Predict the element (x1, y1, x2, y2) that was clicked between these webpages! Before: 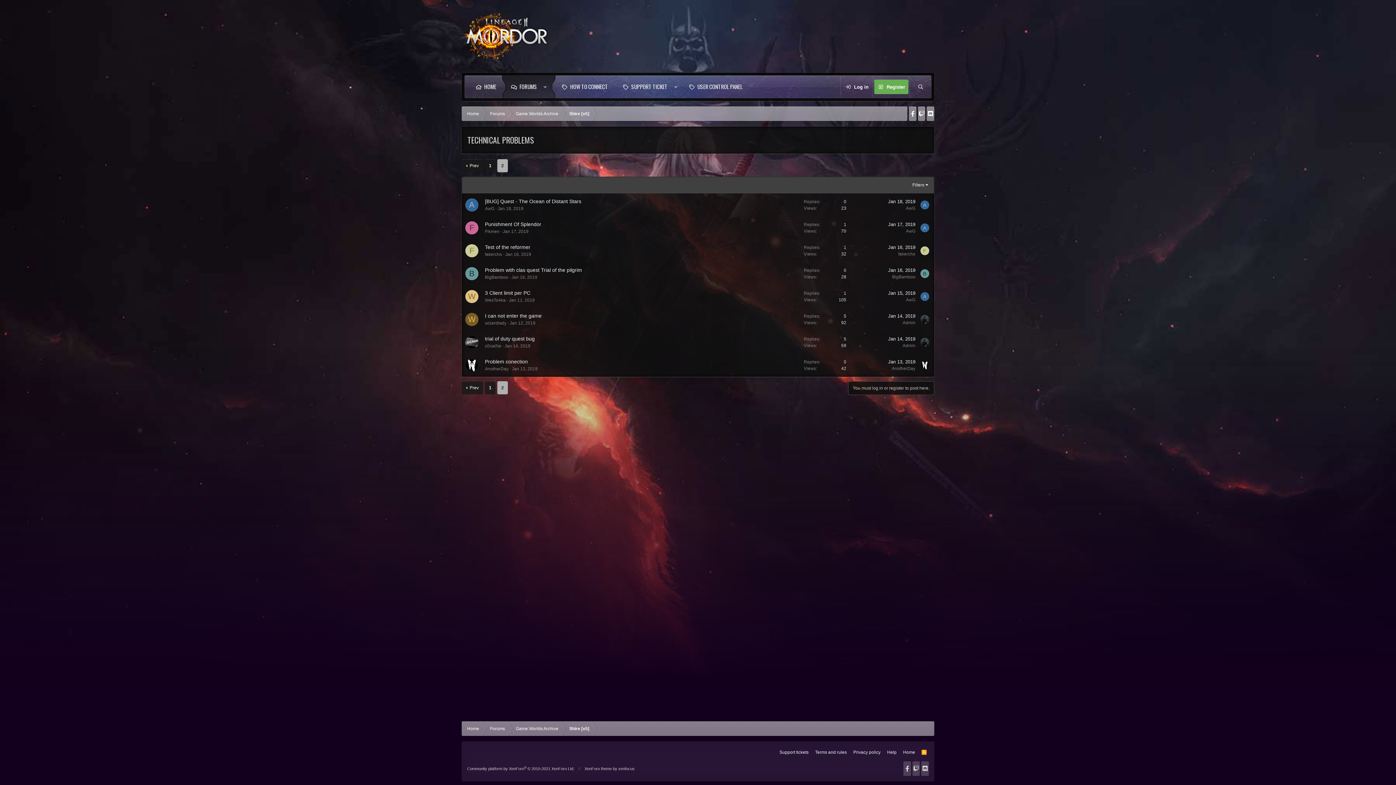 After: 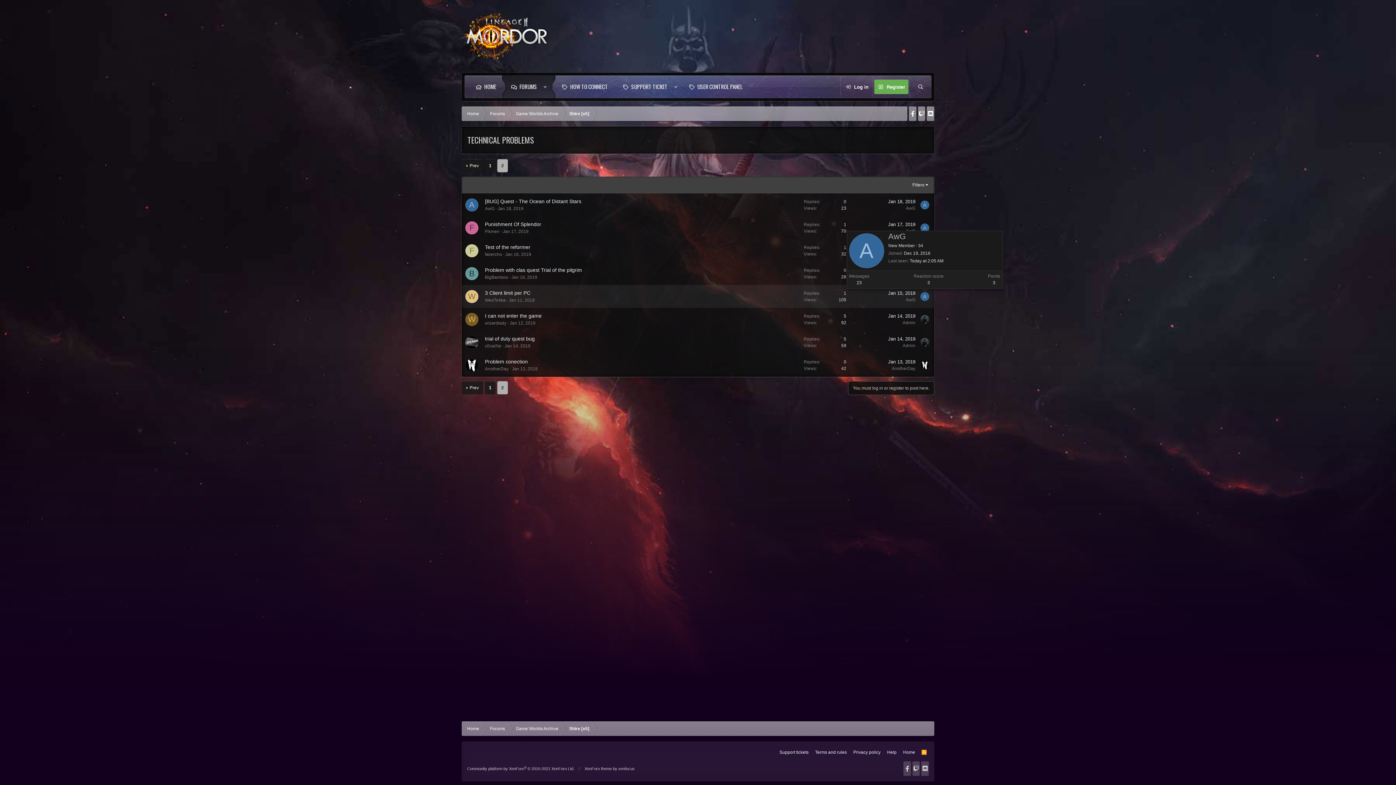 Action: label: A bbox: (920, 292, 929, 300)